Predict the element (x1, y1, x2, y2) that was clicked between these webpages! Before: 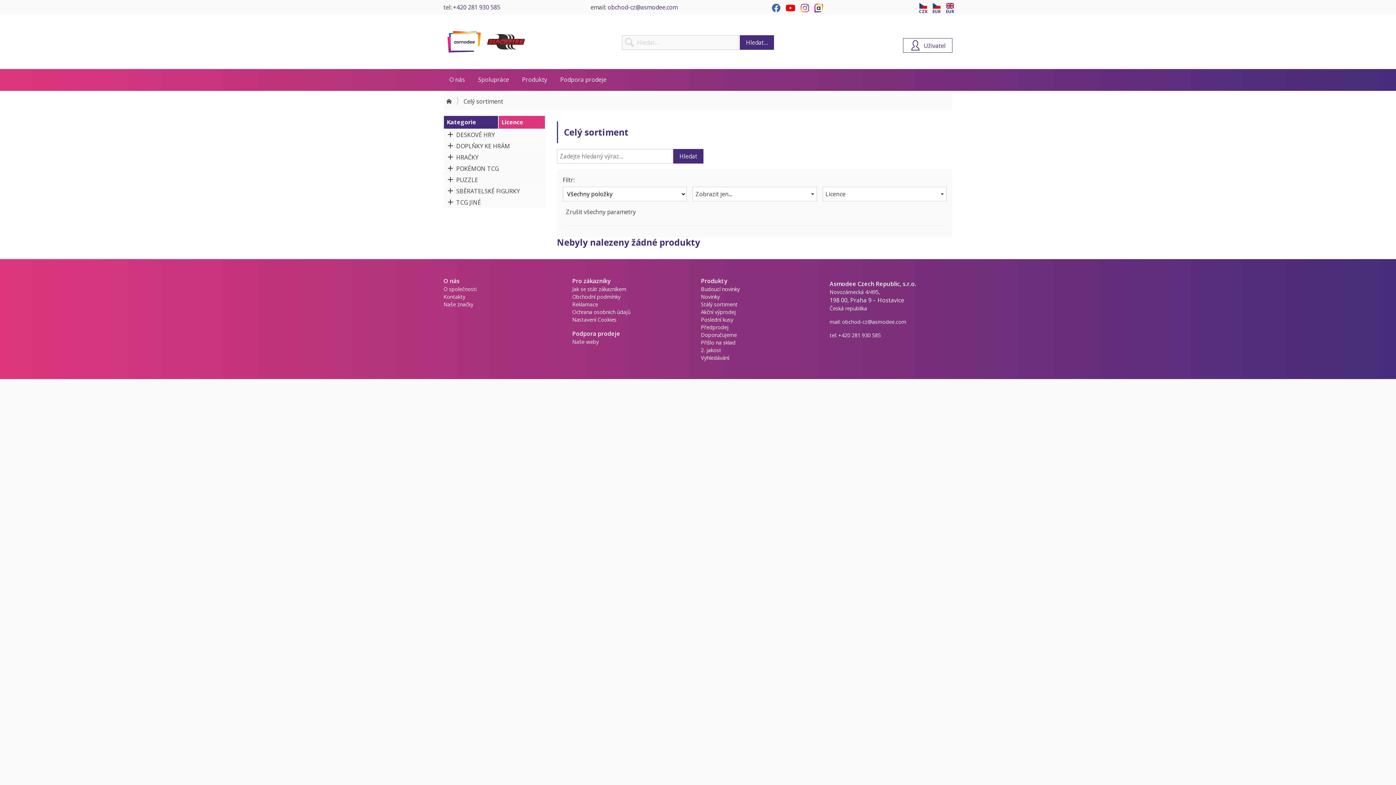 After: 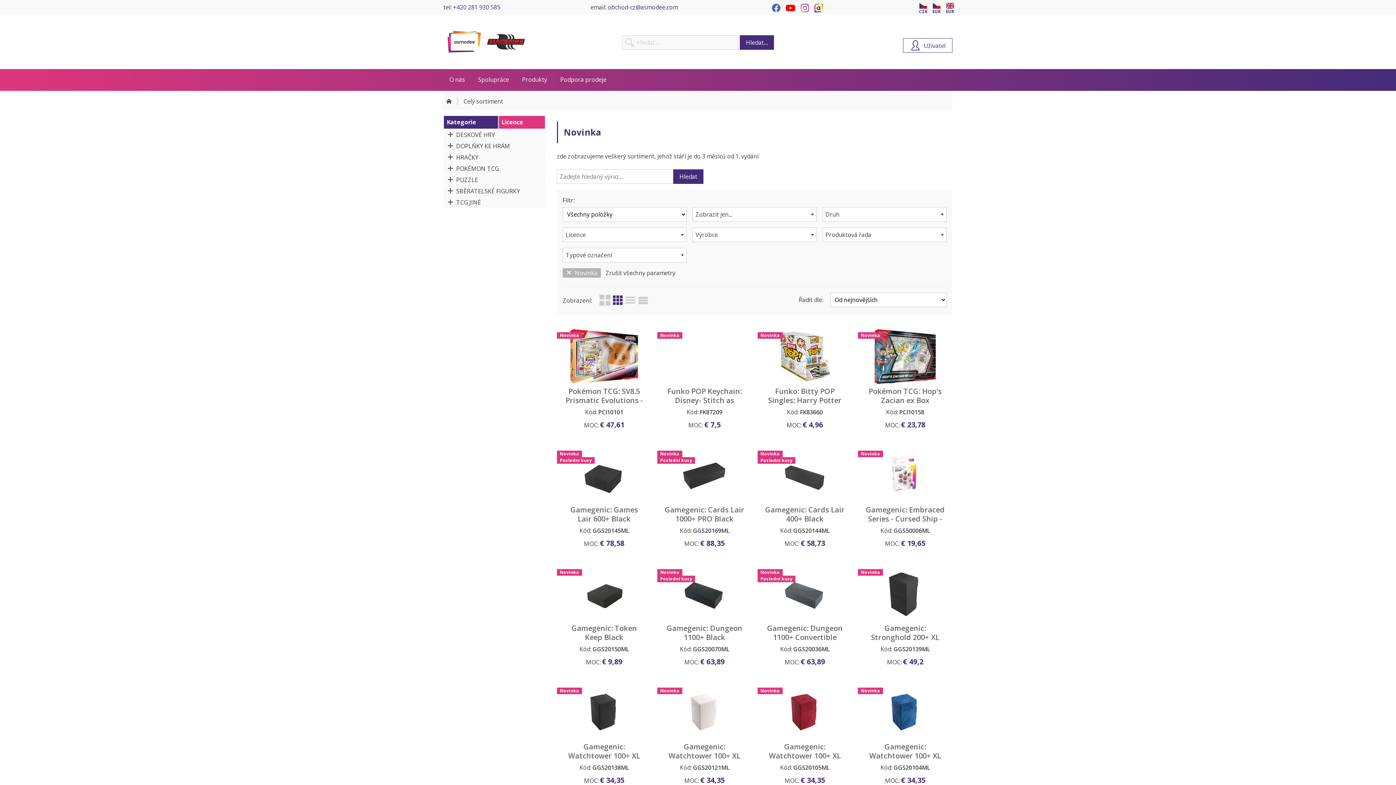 Action: bbox: (701, 293, 720, 300) label: Novinky